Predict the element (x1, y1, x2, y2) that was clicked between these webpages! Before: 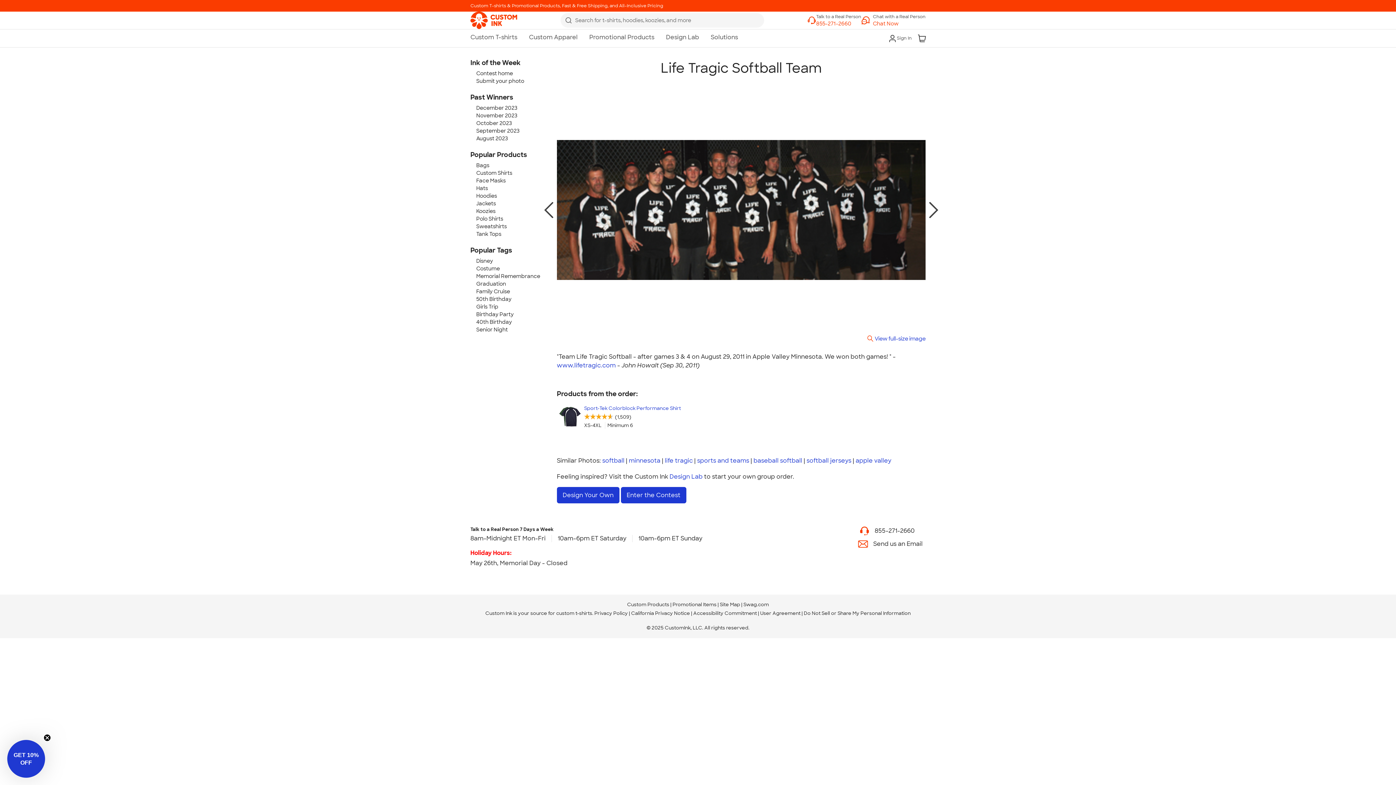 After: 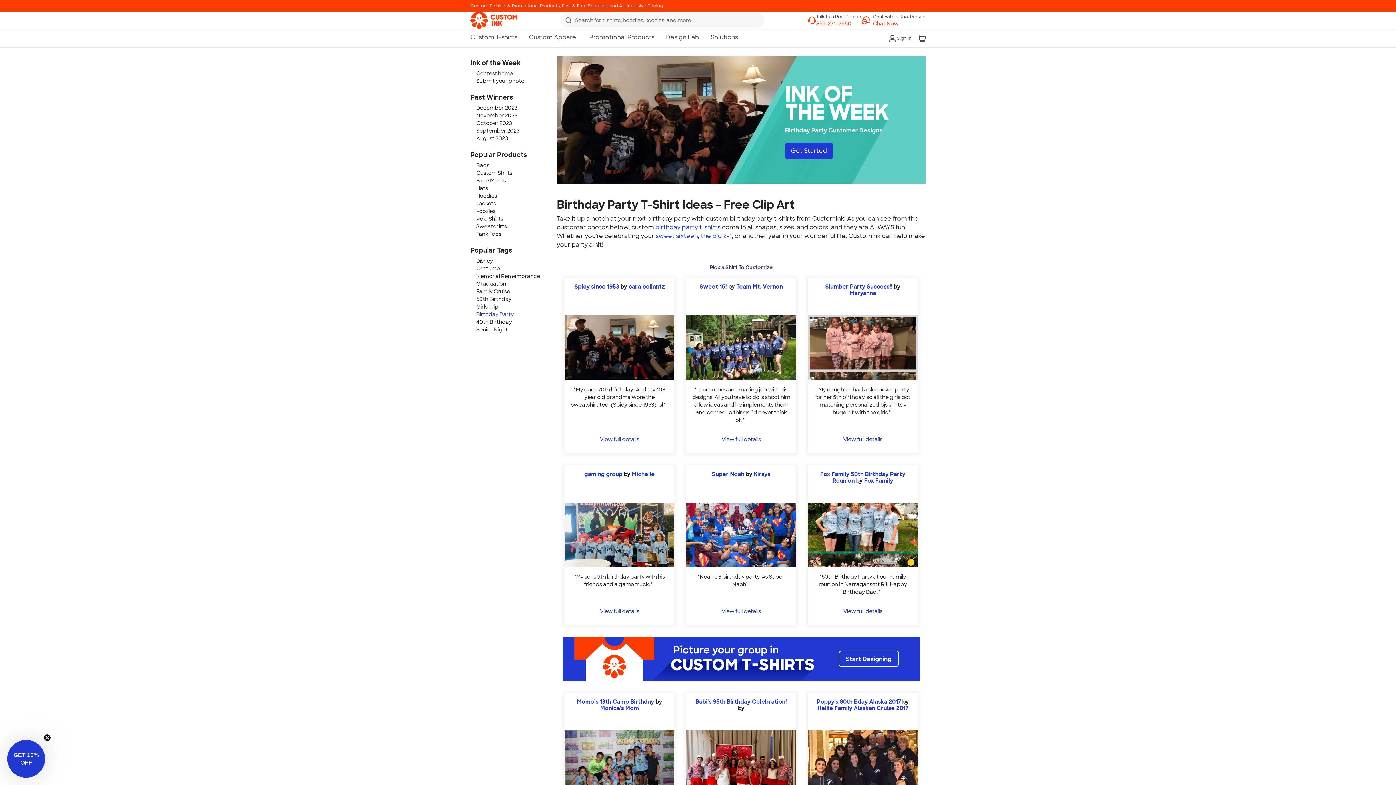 Action: bbox: (476, 311, 513, 317) label: Birthday Party